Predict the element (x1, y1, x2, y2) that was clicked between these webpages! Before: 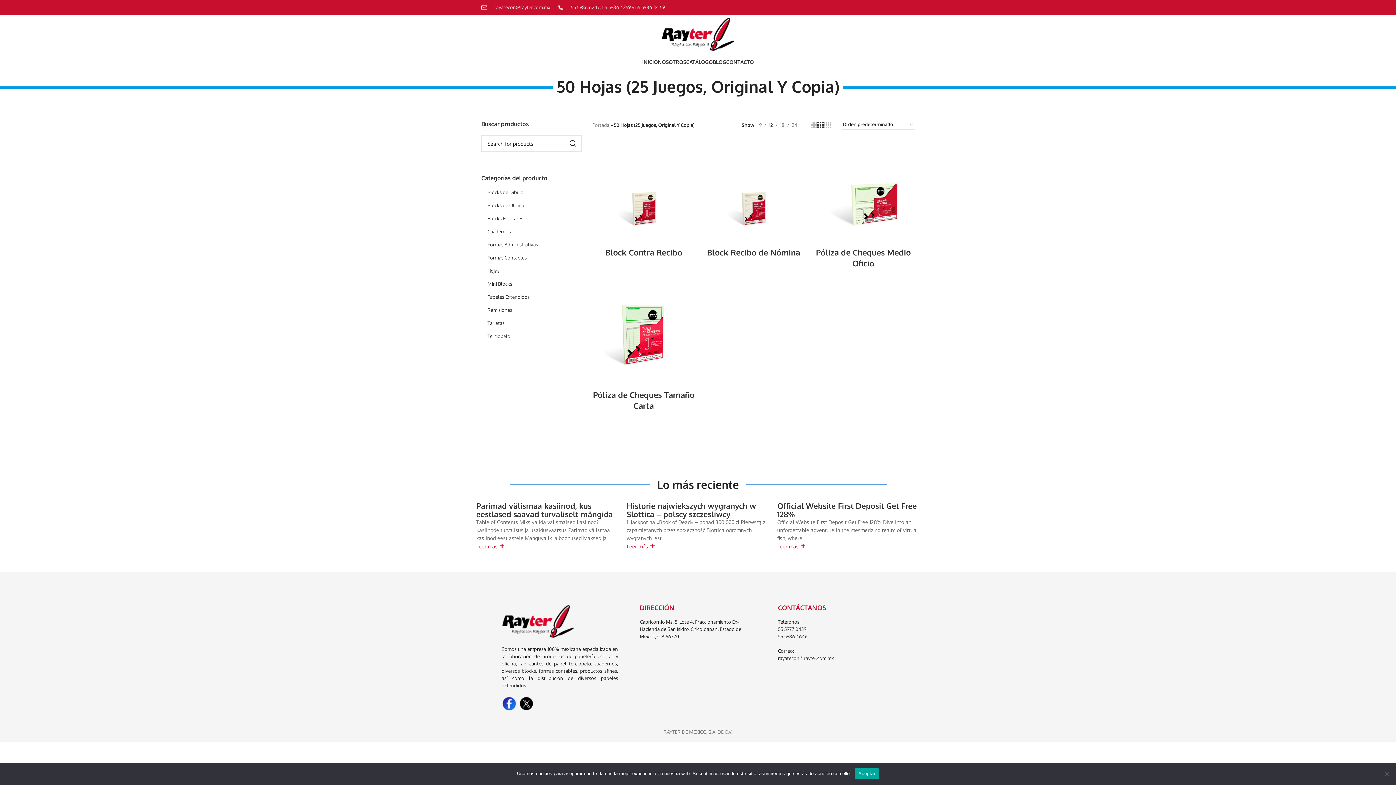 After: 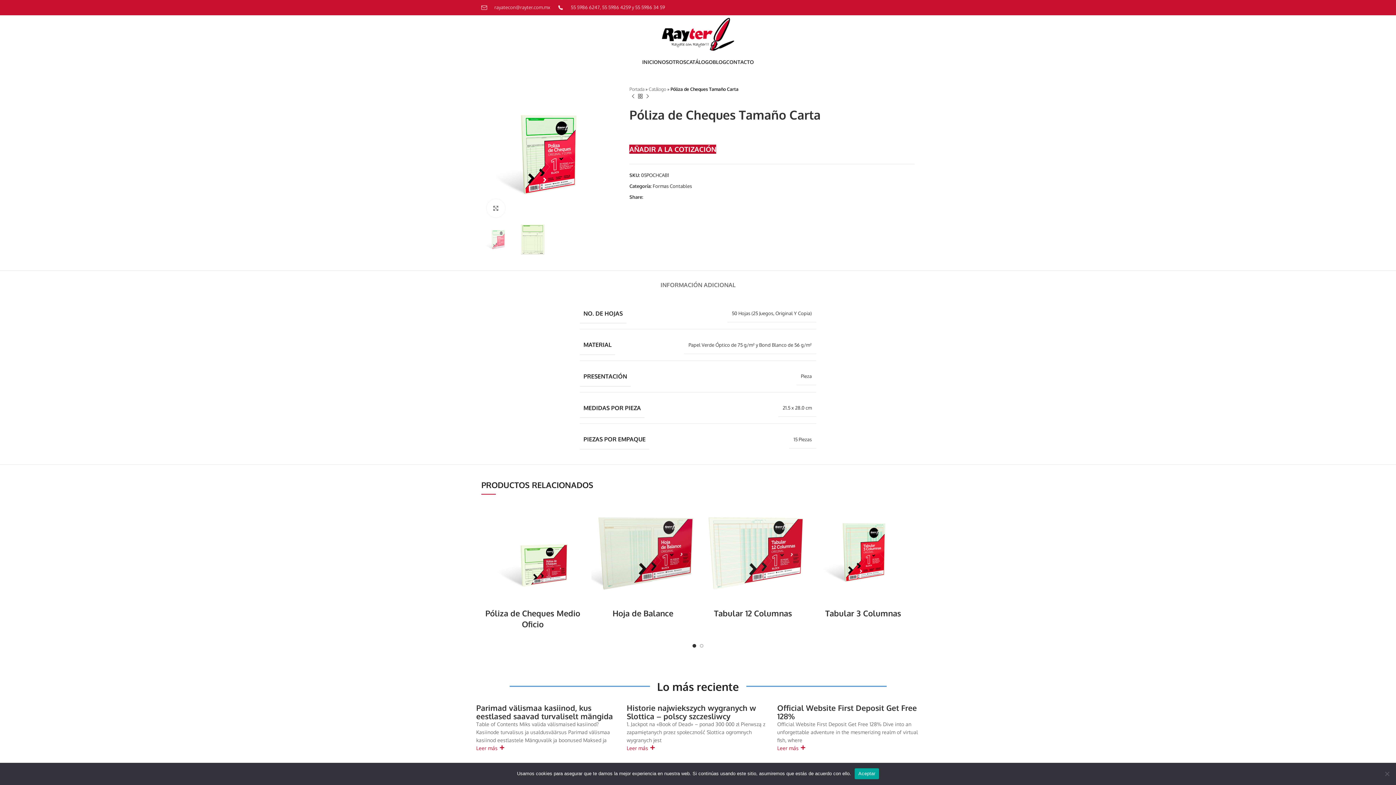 Action: bbox: (592, 283, 695, 385)